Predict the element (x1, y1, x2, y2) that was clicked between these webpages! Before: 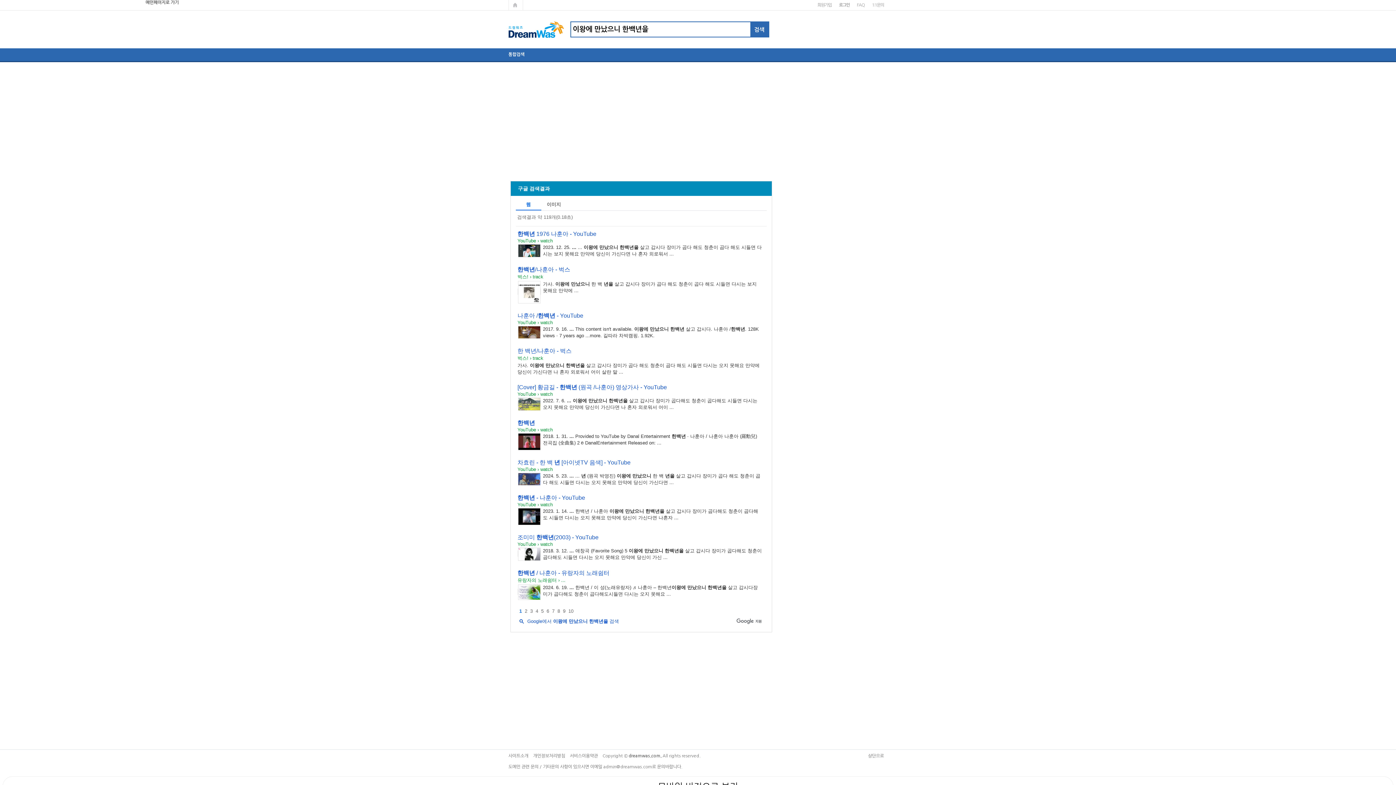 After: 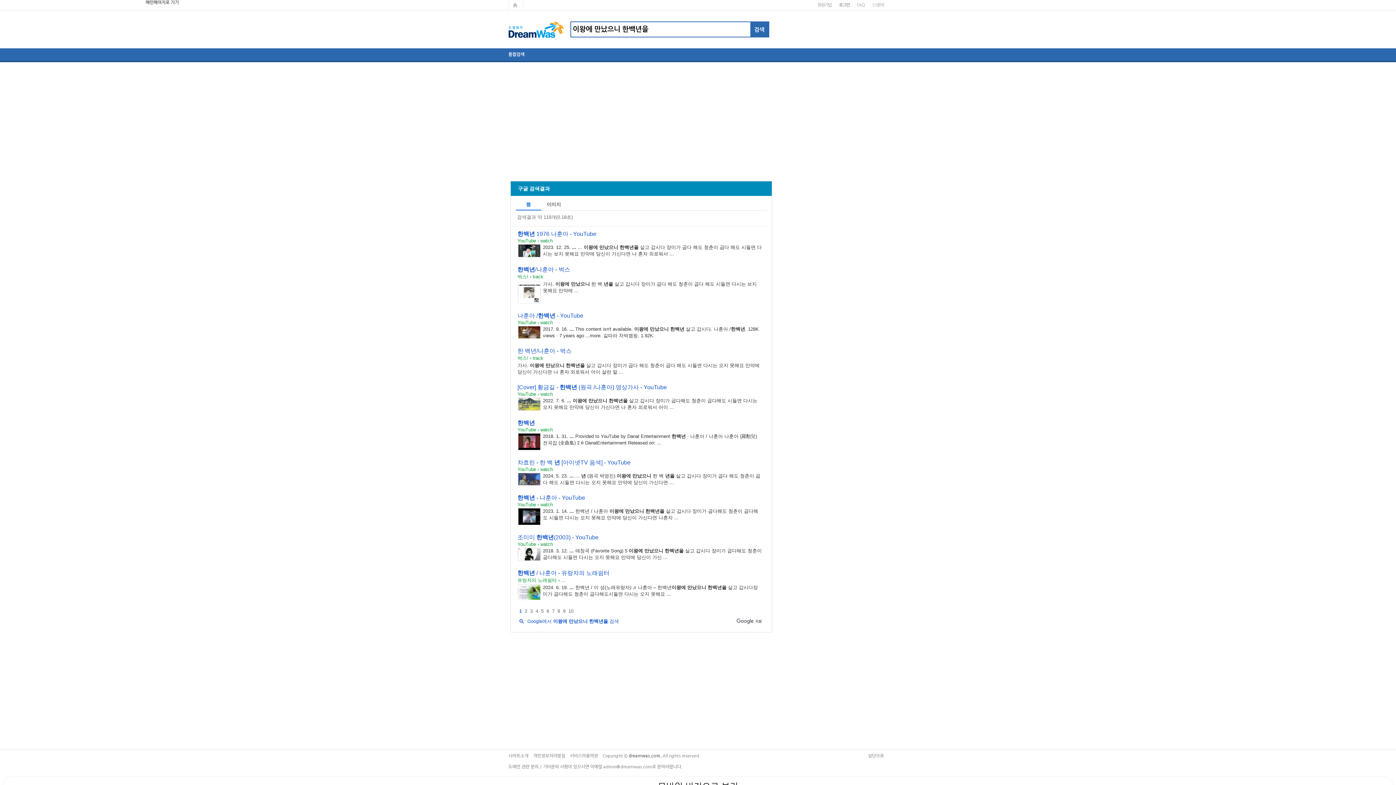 Action: bbox: (517, 513, 540, 519)